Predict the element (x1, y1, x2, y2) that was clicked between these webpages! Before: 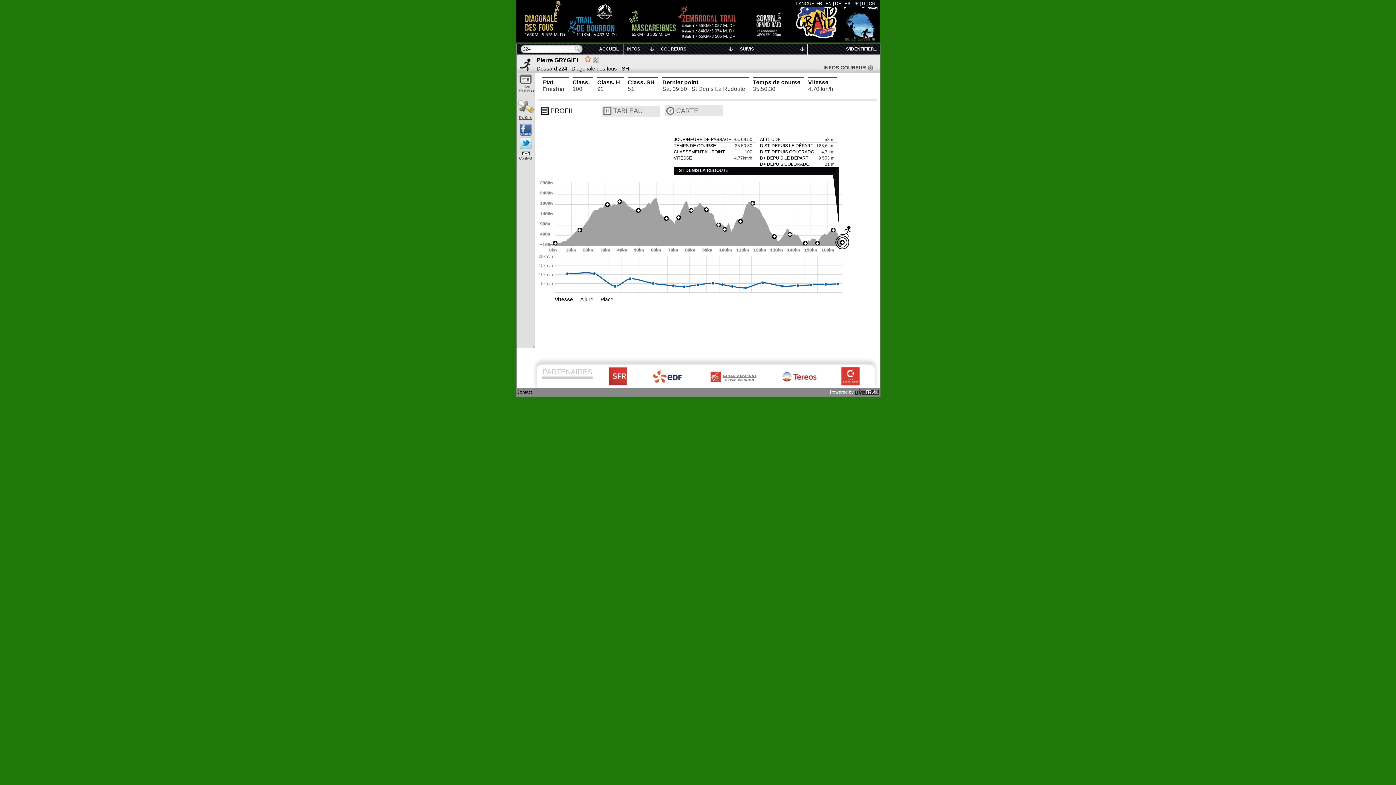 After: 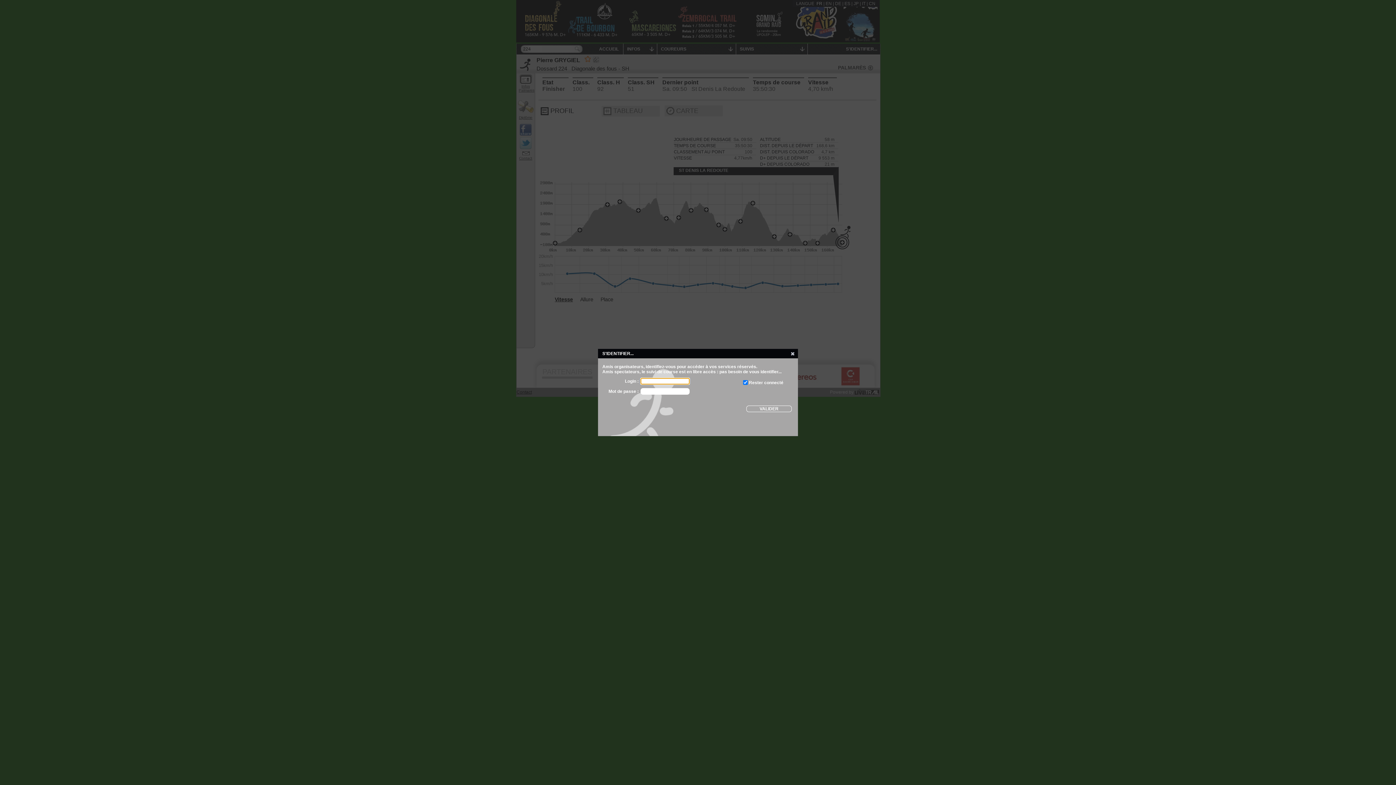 Action: label: S'IDENTIFIER... bbox: (846, 46, 877, 51)